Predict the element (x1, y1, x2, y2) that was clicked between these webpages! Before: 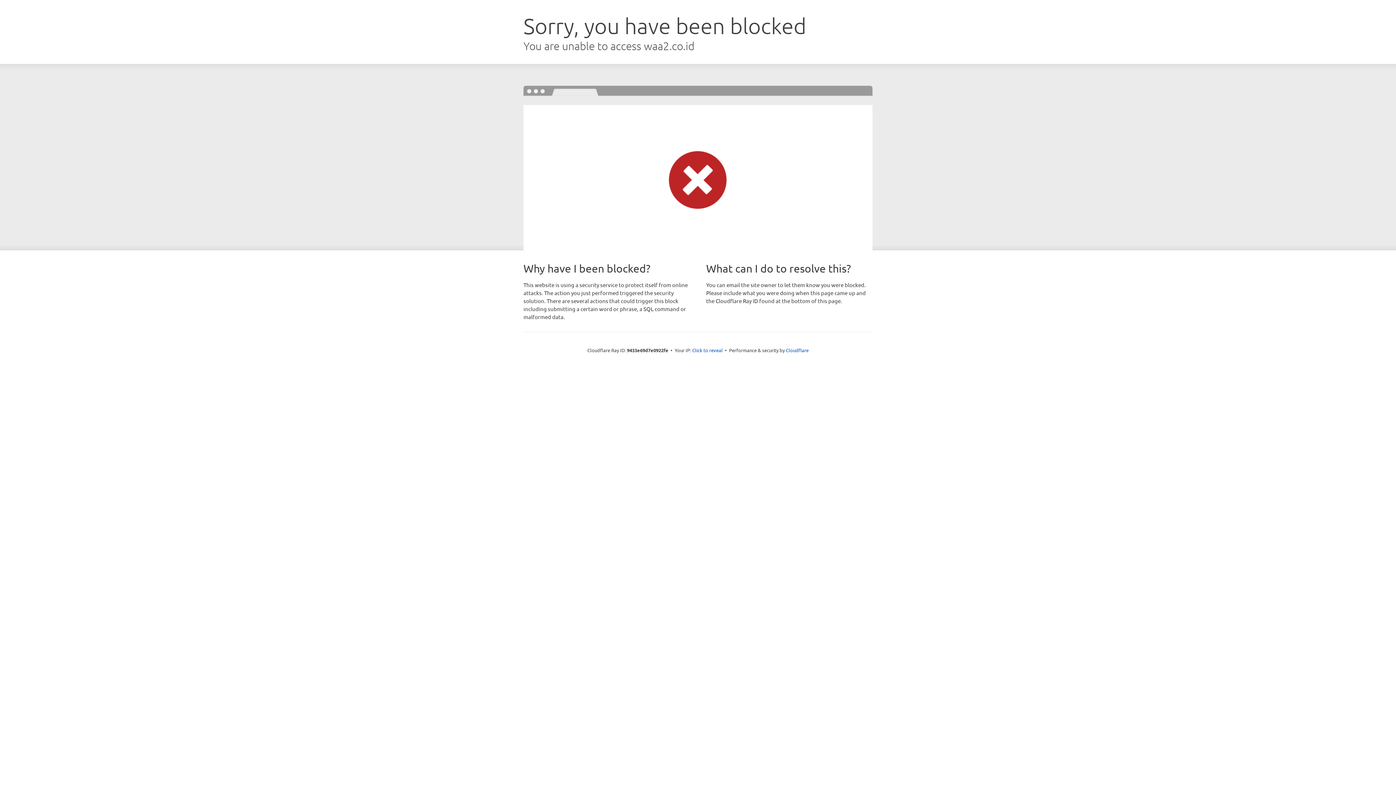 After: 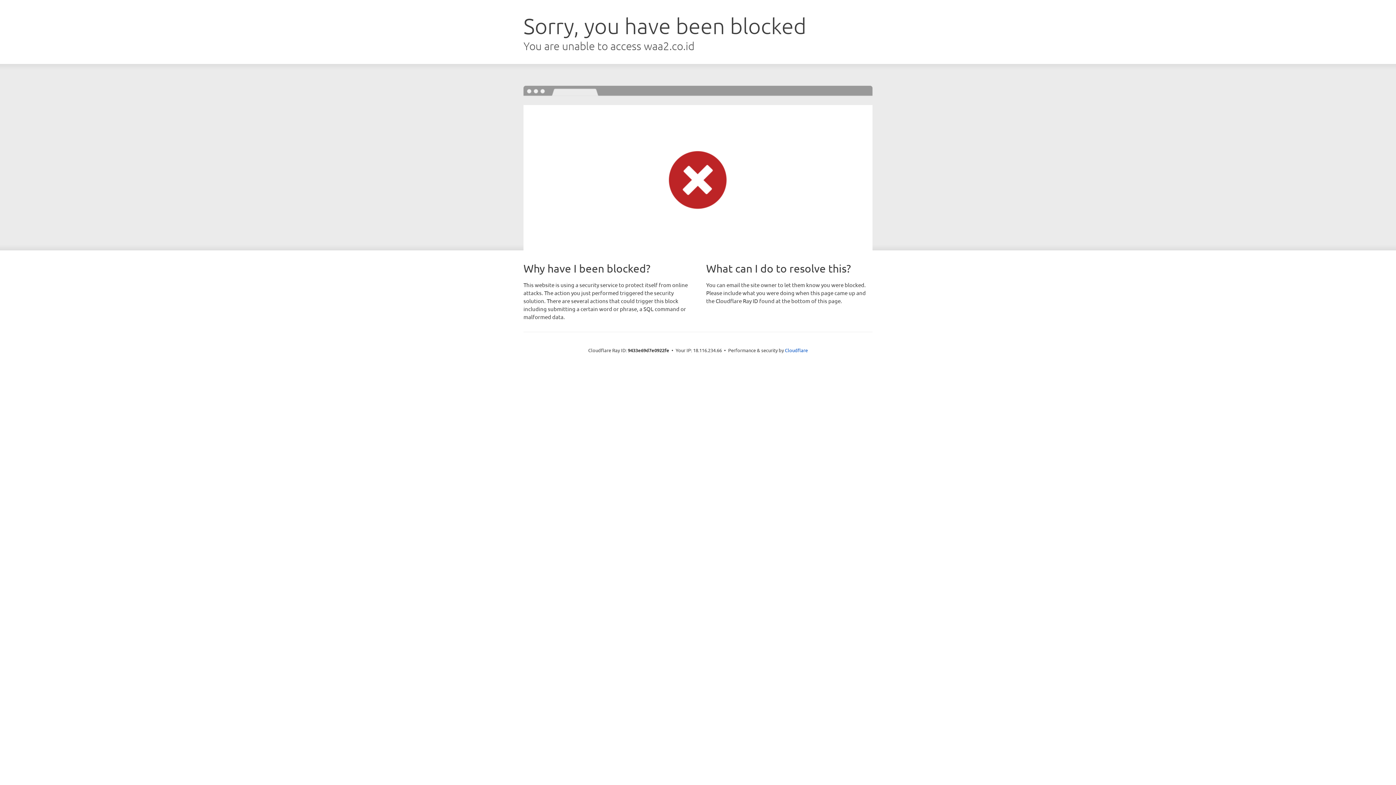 Action: bbox: (692, 346, 722, 353) label: Click to reveal